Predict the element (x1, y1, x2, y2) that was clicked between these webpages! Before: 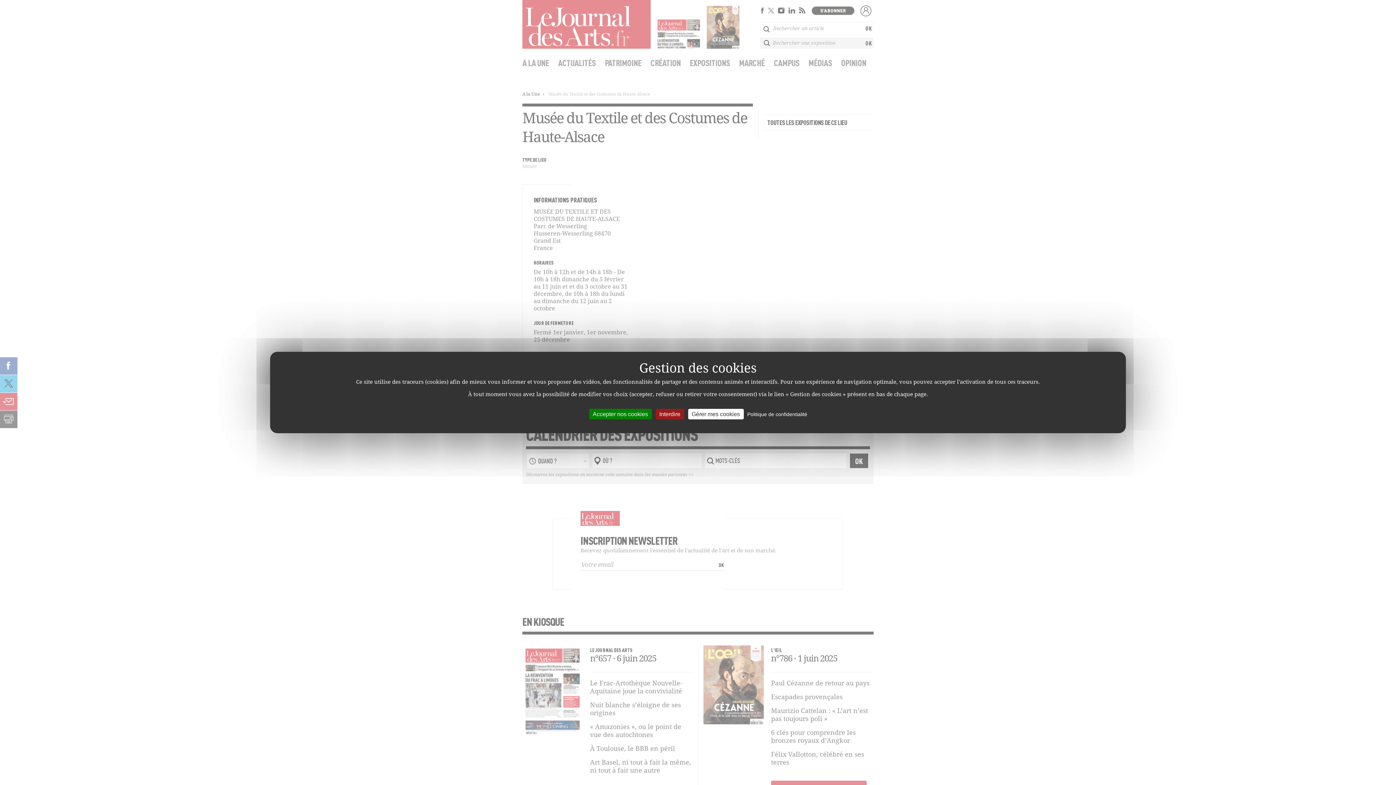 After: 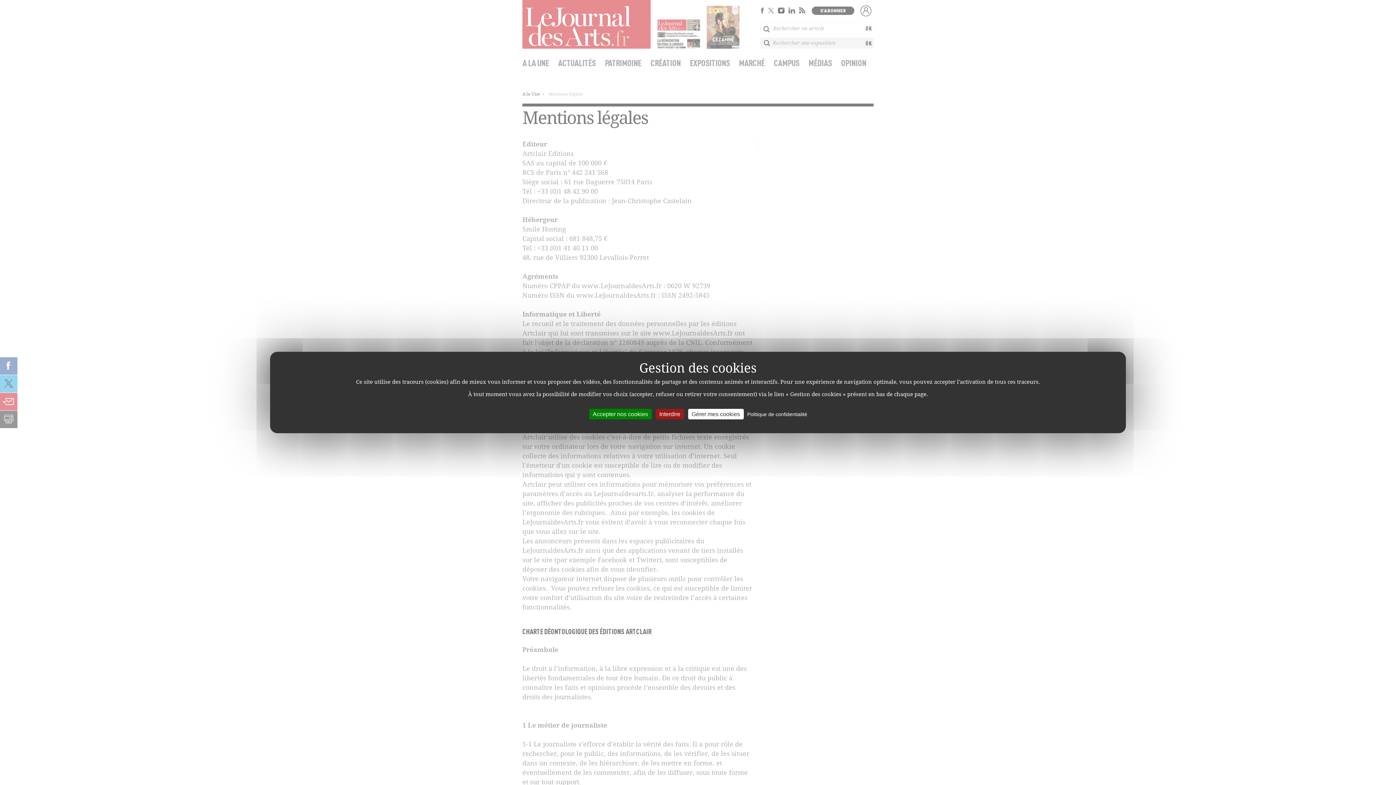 Action: label: Politique de confidentialité bbox: (745, 411, 809, 417)